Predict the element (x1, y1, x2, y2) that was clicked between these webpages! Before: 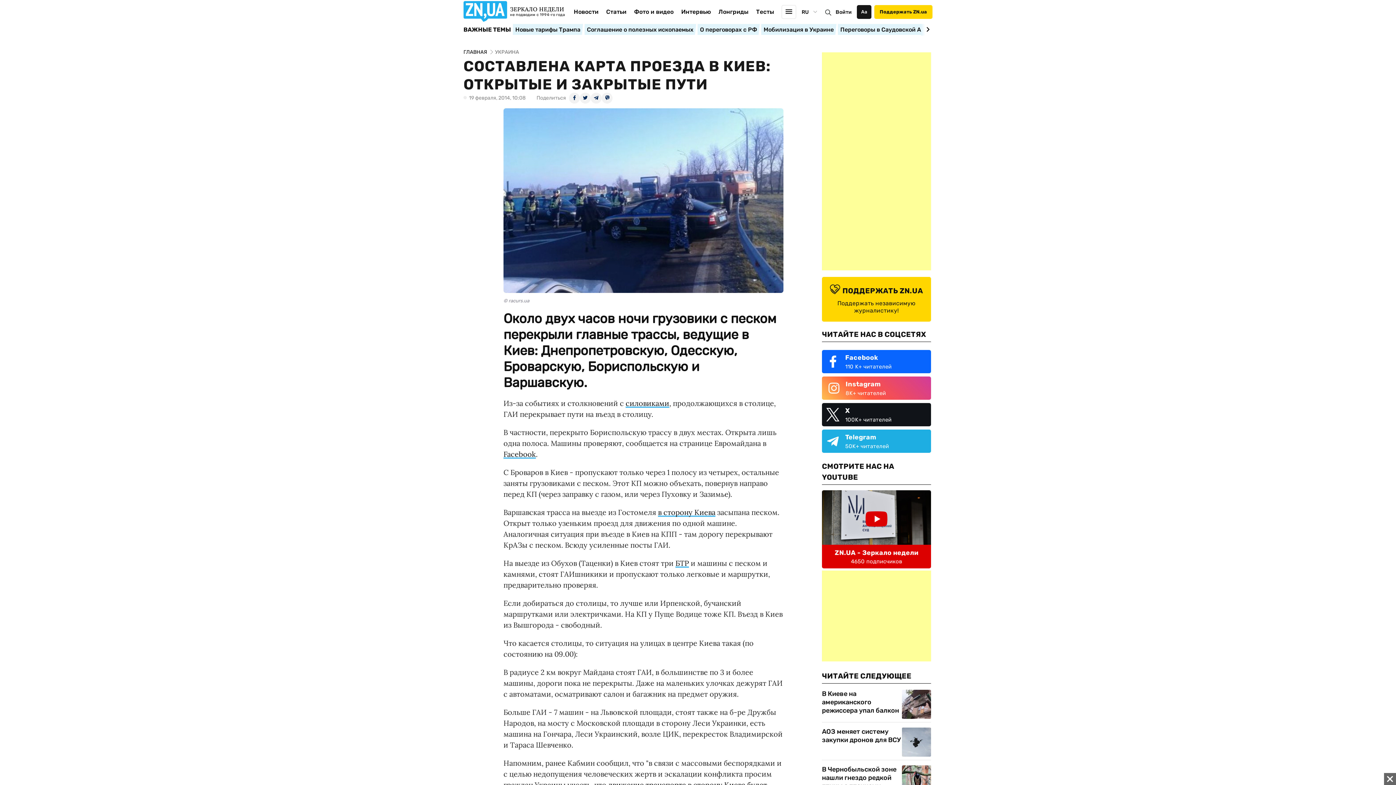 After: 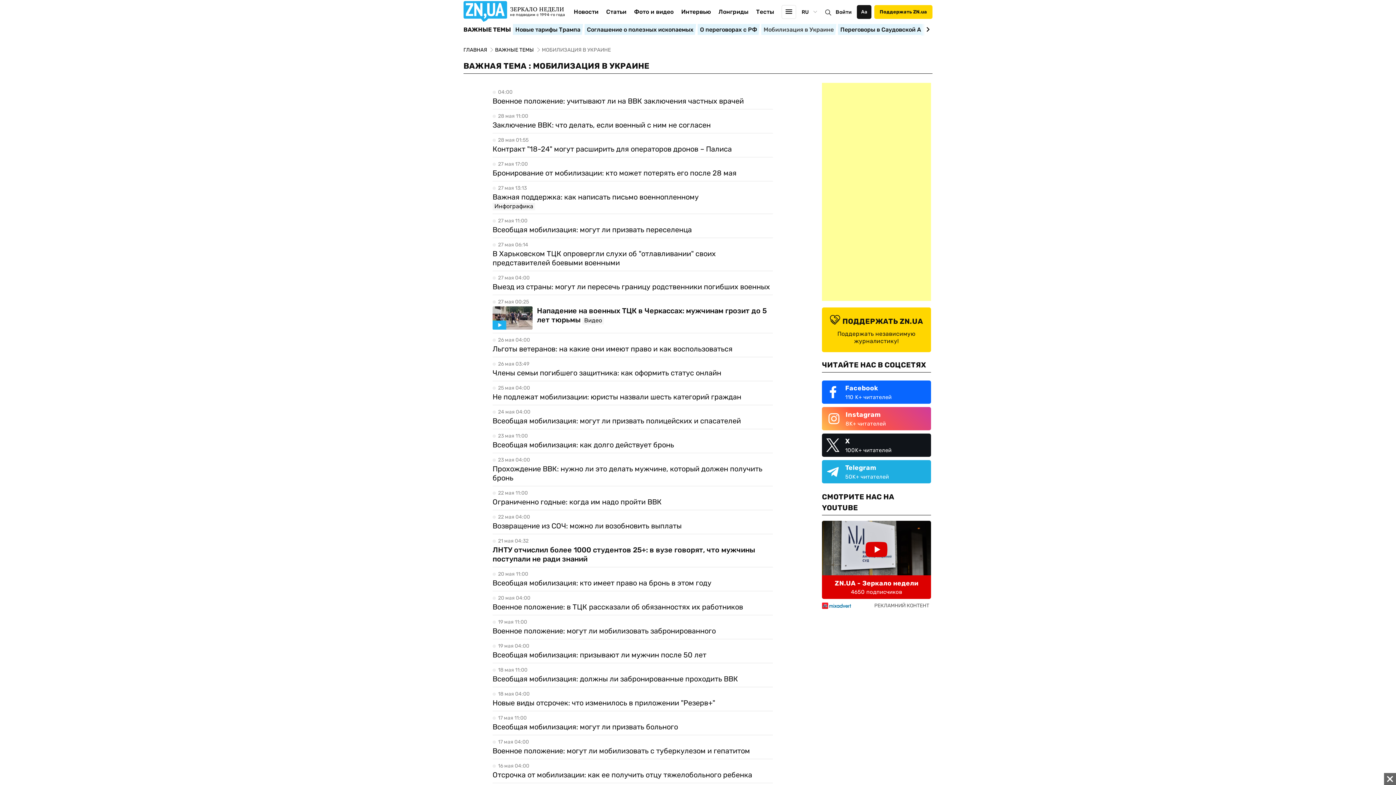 Action: bbox: (761, 23, 836, 35) label: Мобилизация в Украине